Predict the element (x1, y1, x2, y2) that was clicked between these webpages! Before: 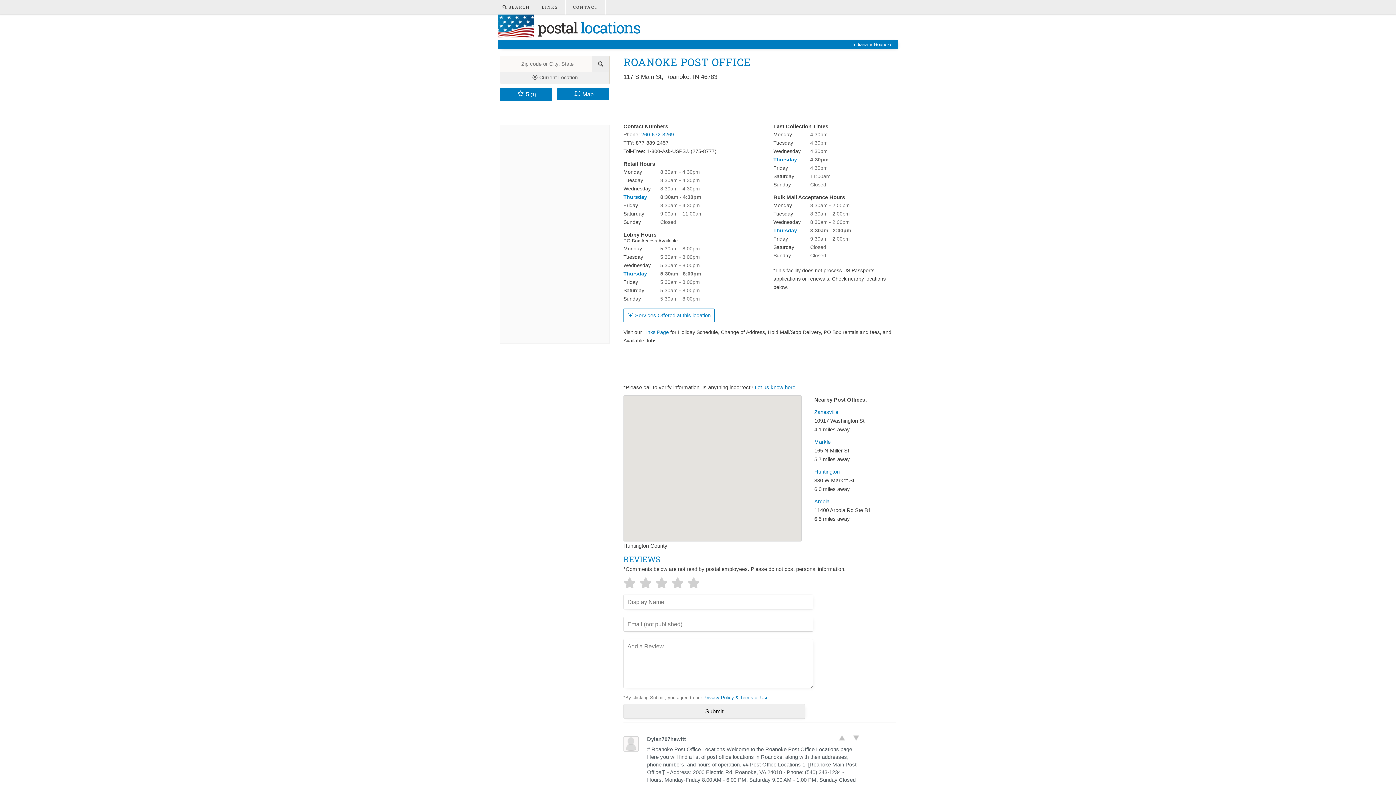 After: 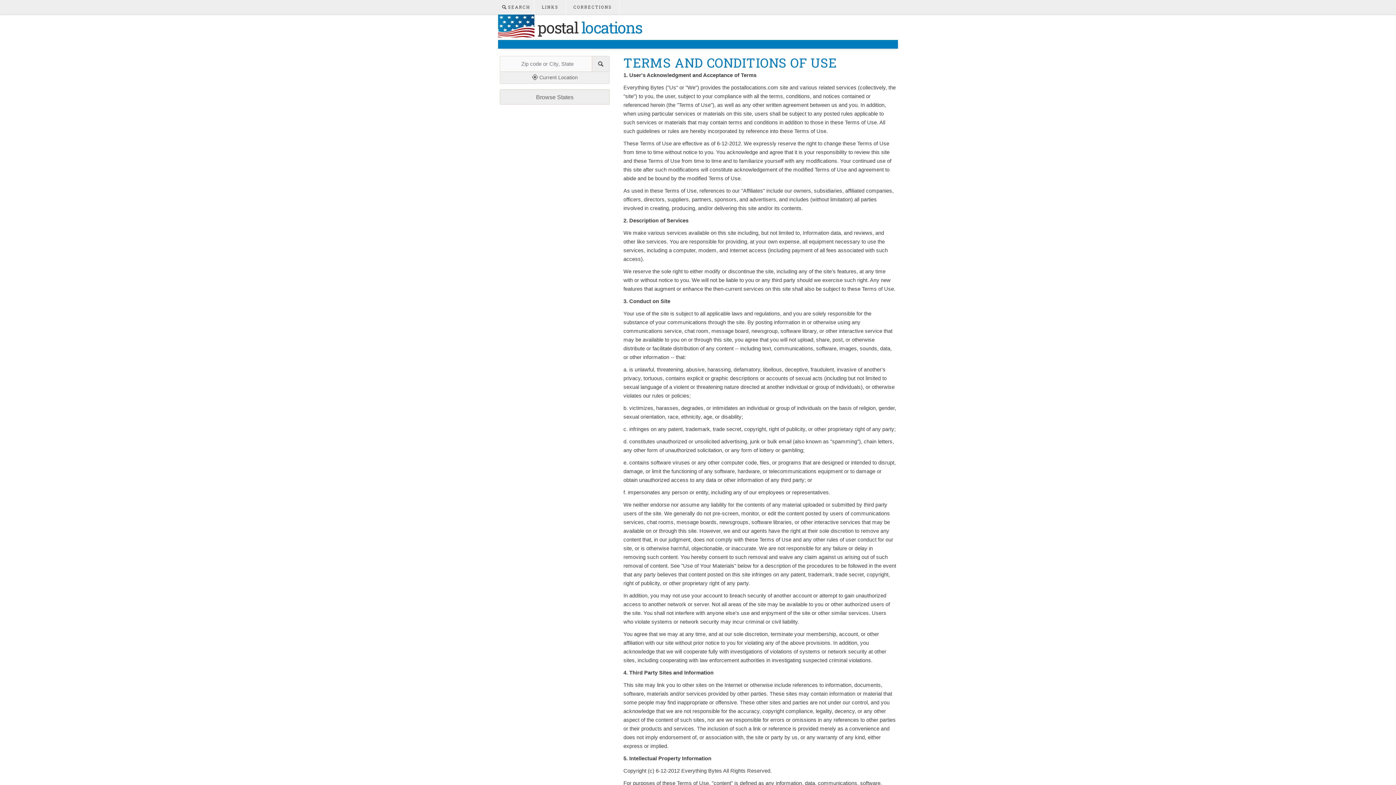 Action: label: Privacy Policy & Terms of Use bbox: (703, 695, 768, 700)